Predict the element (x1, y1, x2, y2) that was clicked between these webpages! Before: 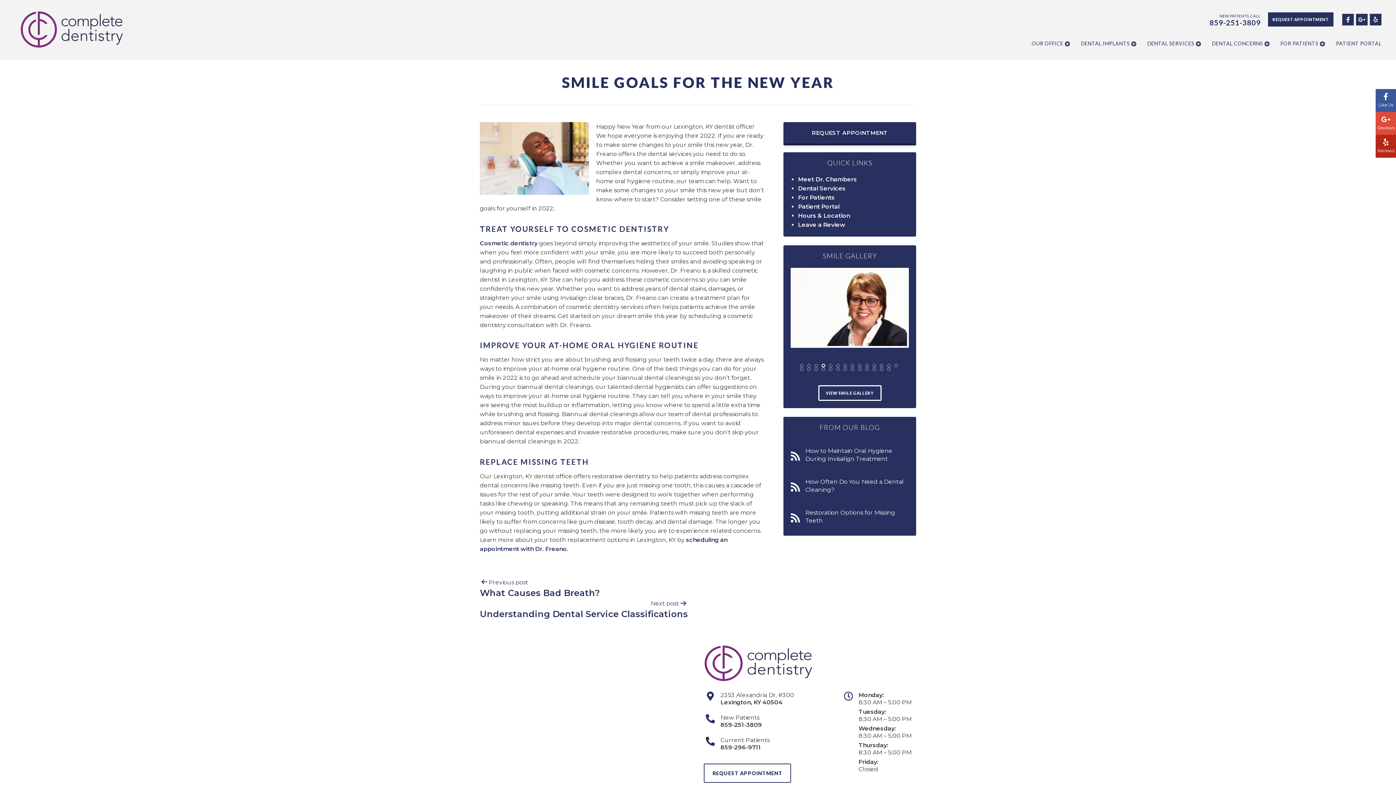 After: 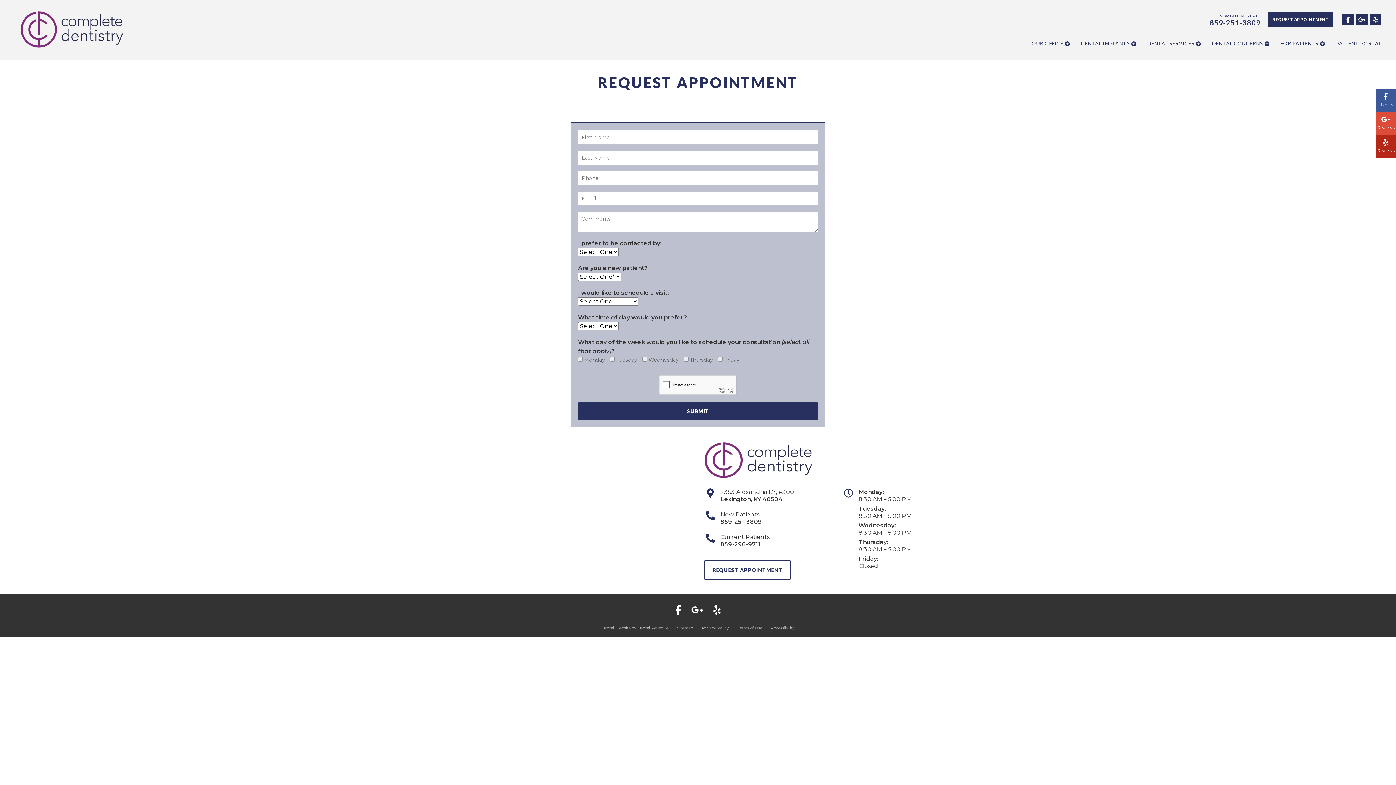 Action: label: REQUEST APPOINTMENT bbox: (783, 122, 916, 143)